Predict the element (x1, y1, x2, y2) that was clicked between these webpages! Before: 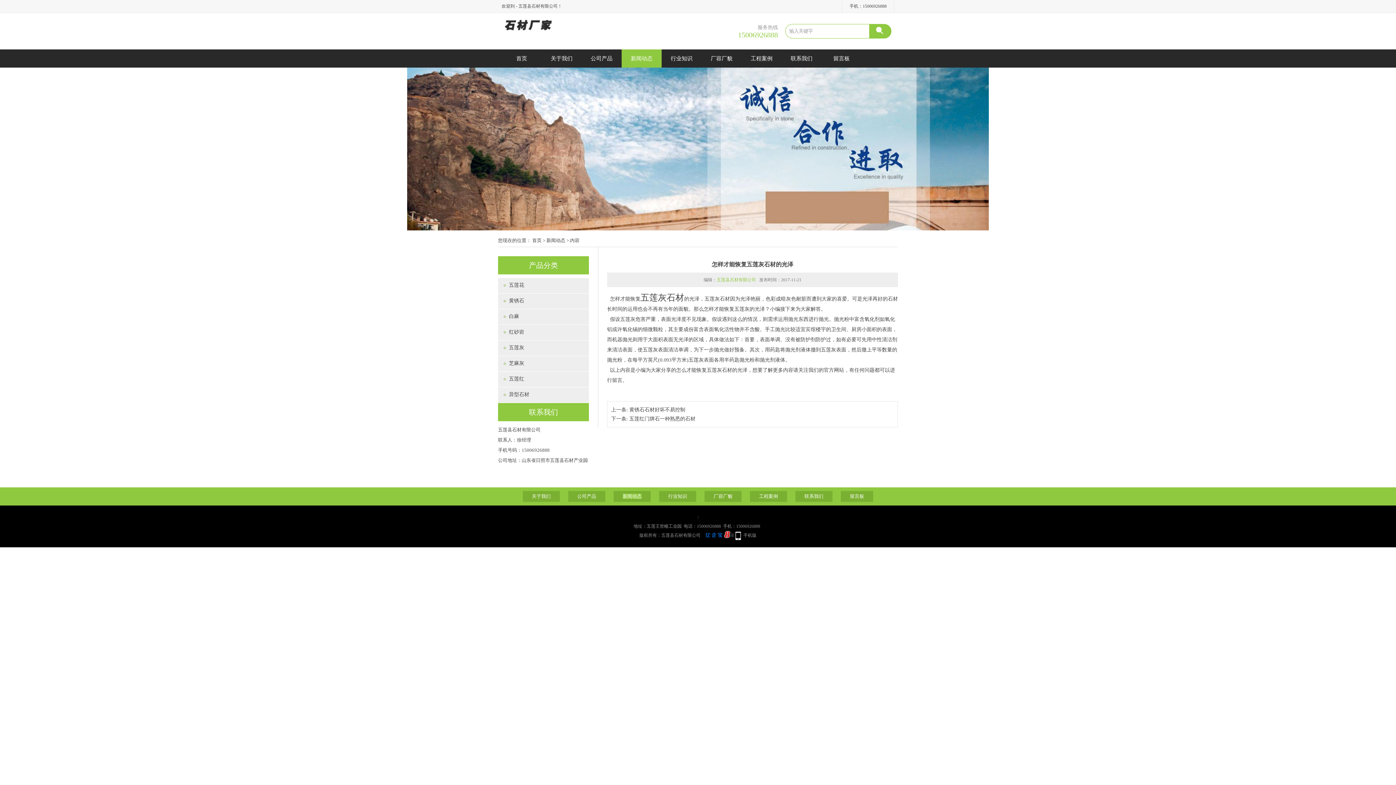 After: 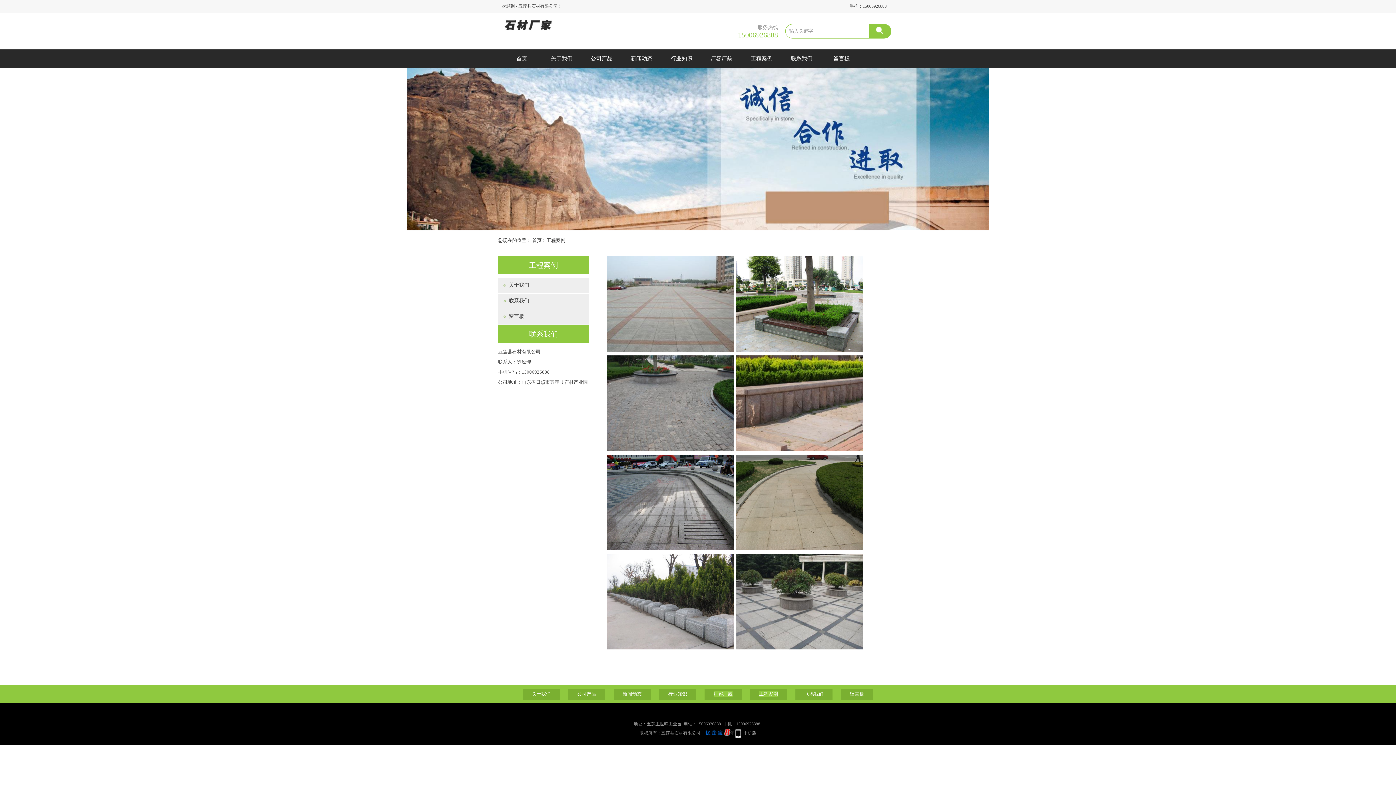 Action: label: 工程案例 bbox: (741, 49, 781, 67)